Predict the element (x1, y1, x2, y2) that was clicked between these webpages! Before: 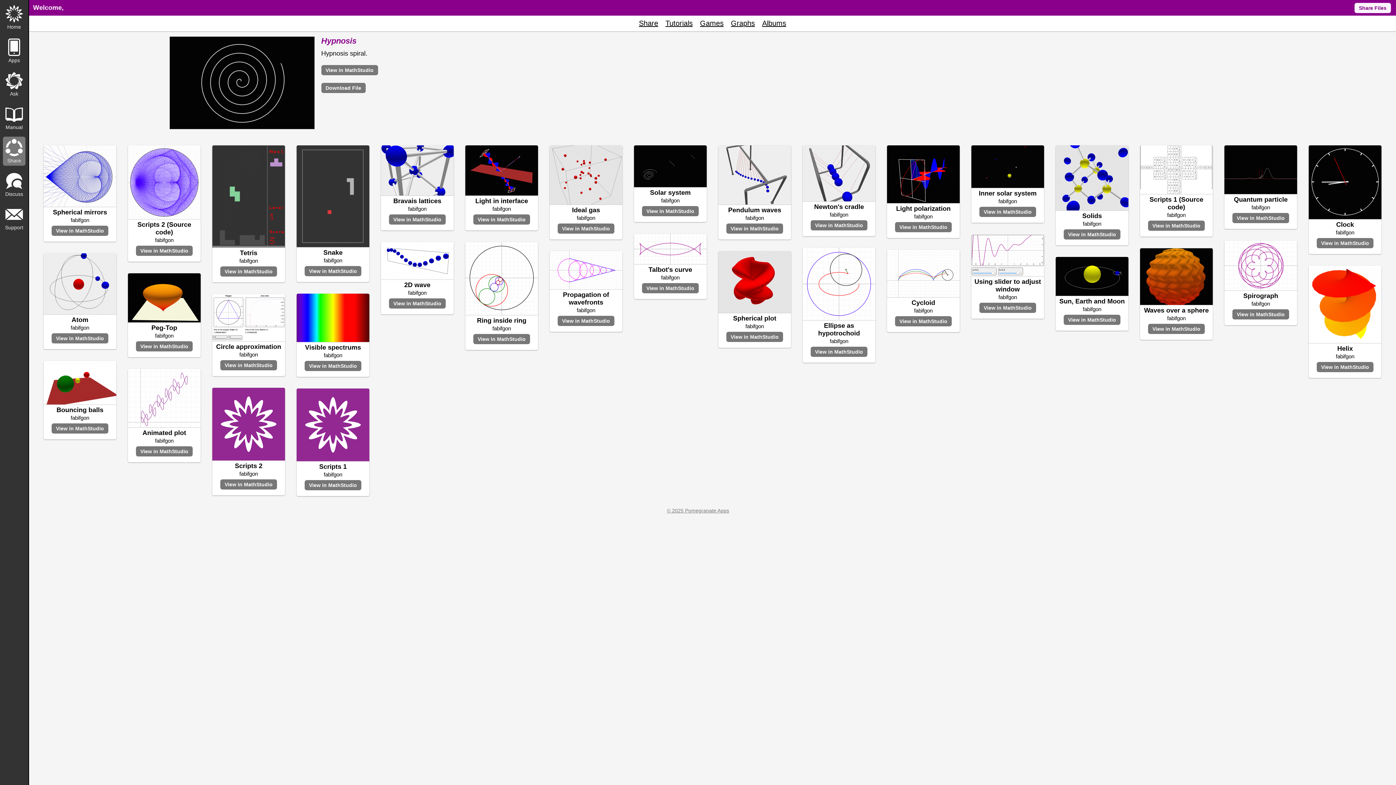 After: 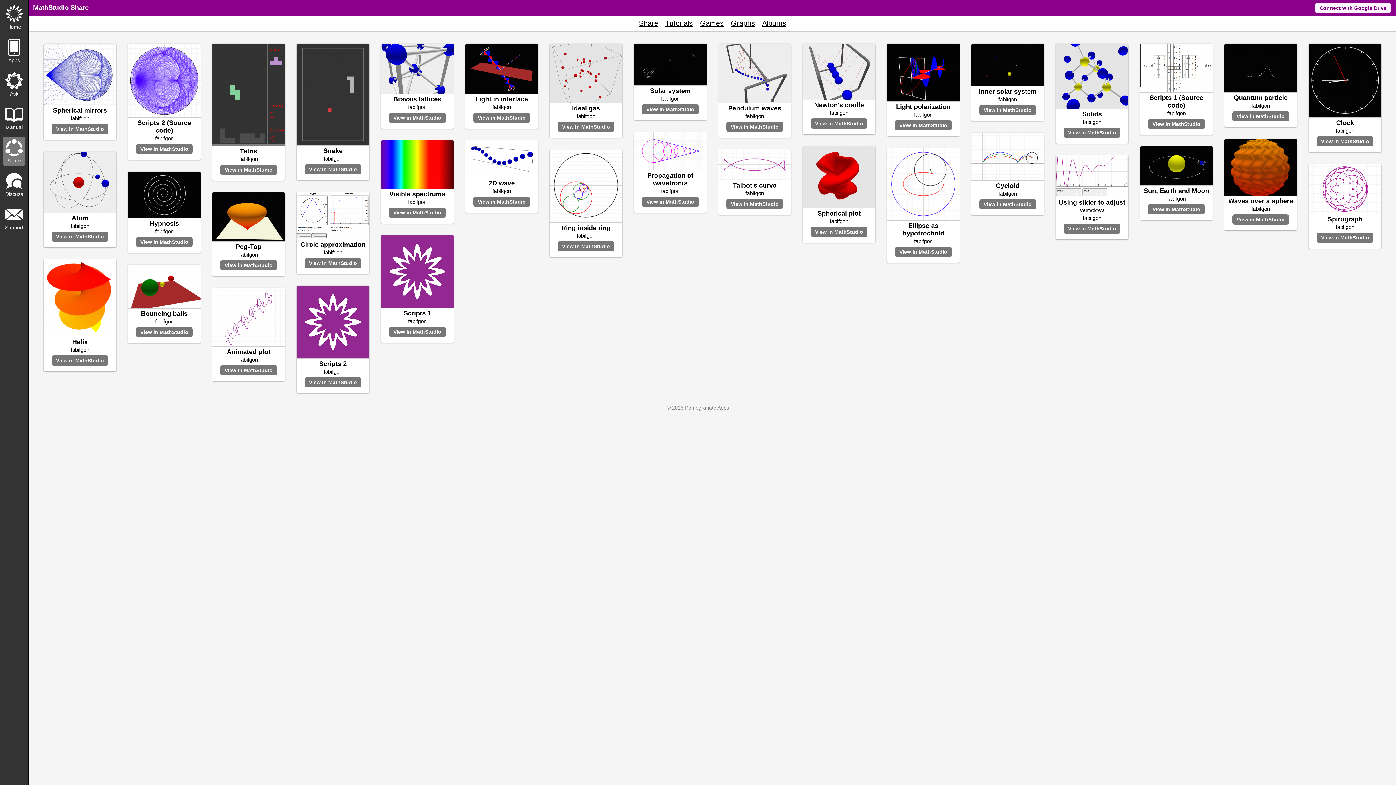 Action: label: fabifgon bbox: (661, 274, 679, 280)